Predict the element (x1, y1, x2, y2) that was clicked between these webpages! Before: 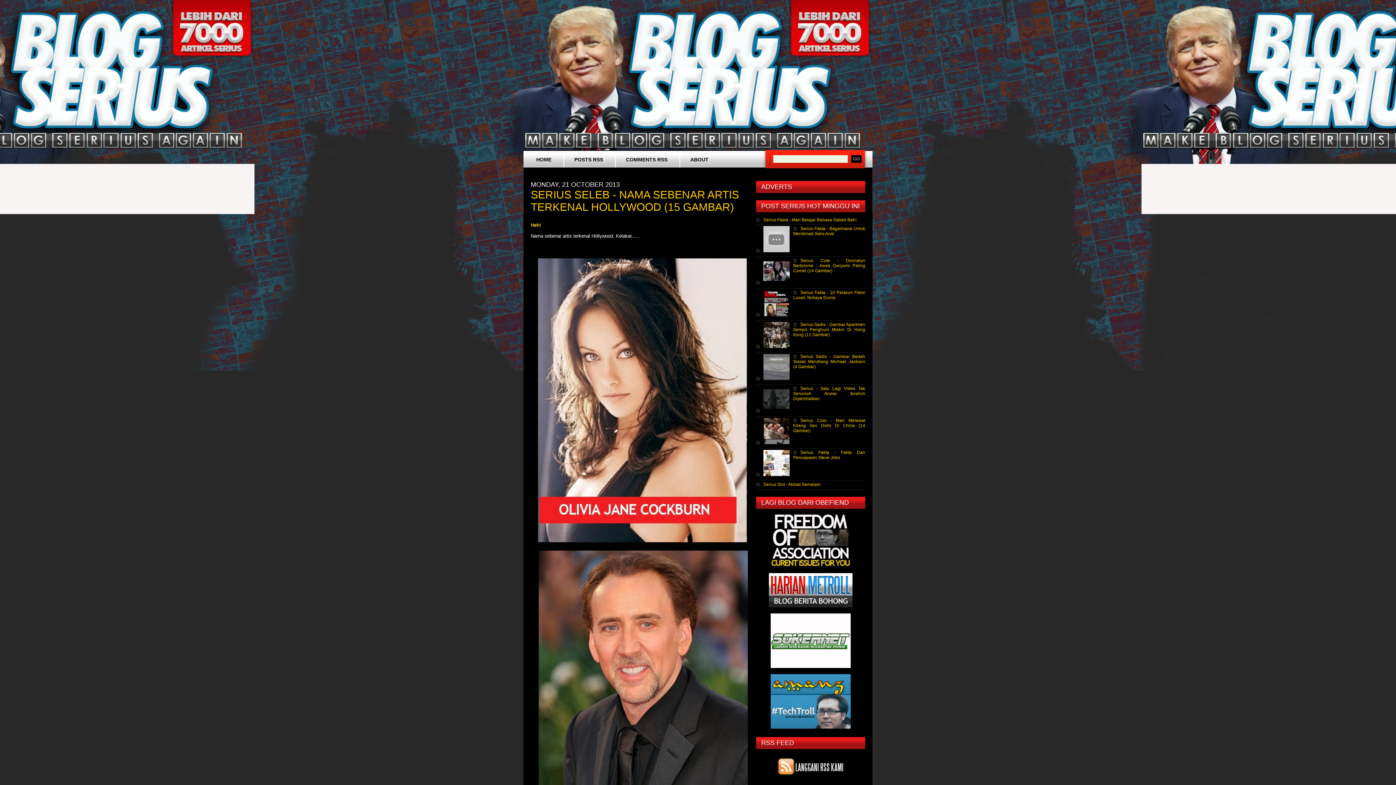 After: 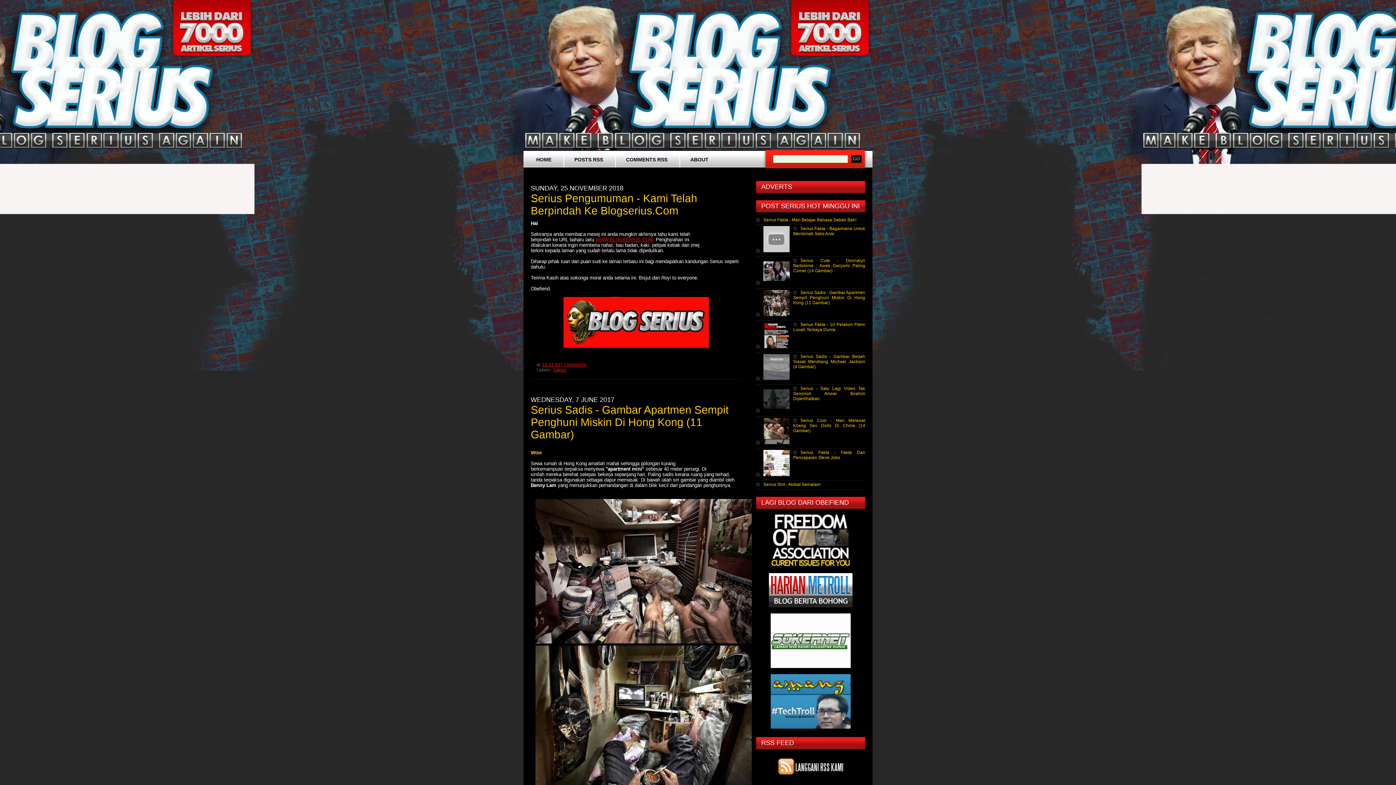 Action: label: HOME bbox: (525, 150, 562, 168)